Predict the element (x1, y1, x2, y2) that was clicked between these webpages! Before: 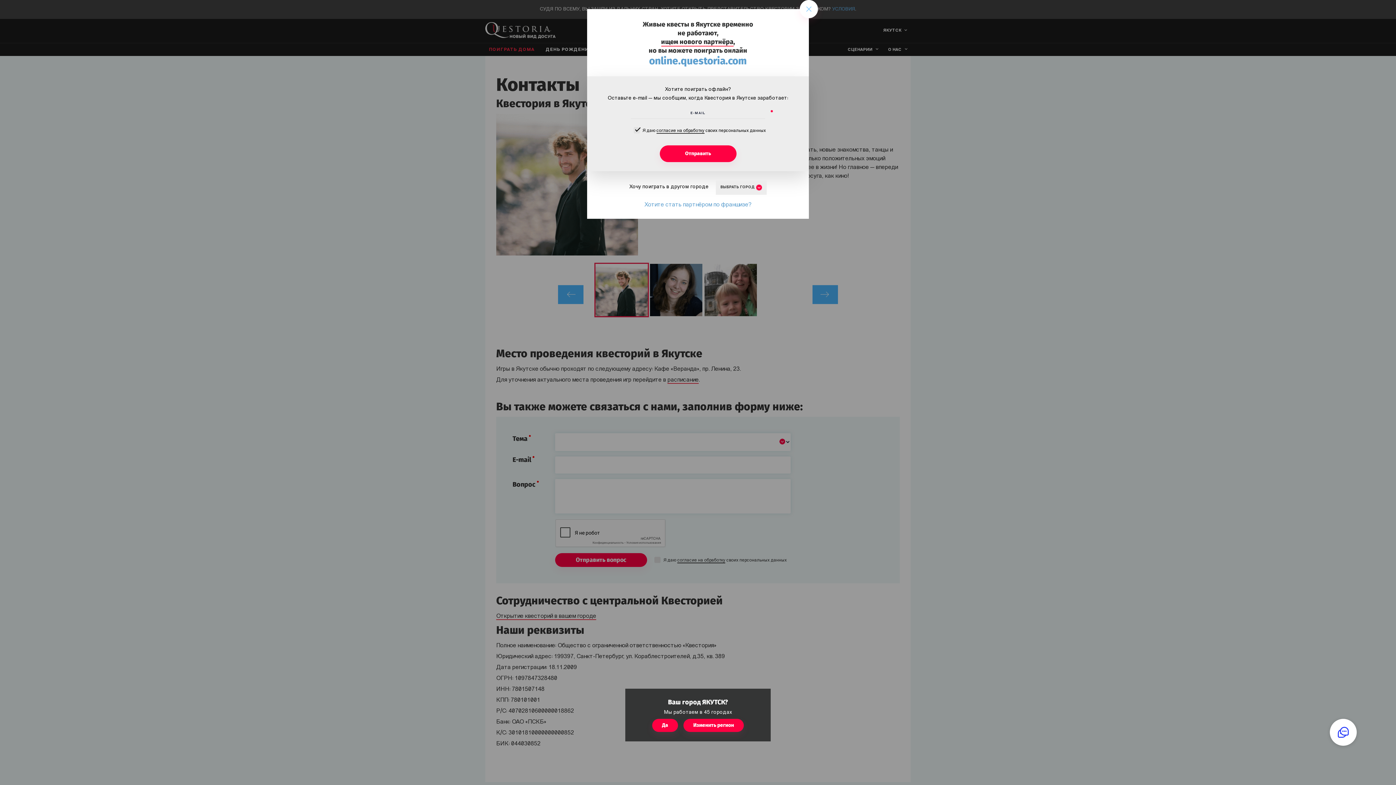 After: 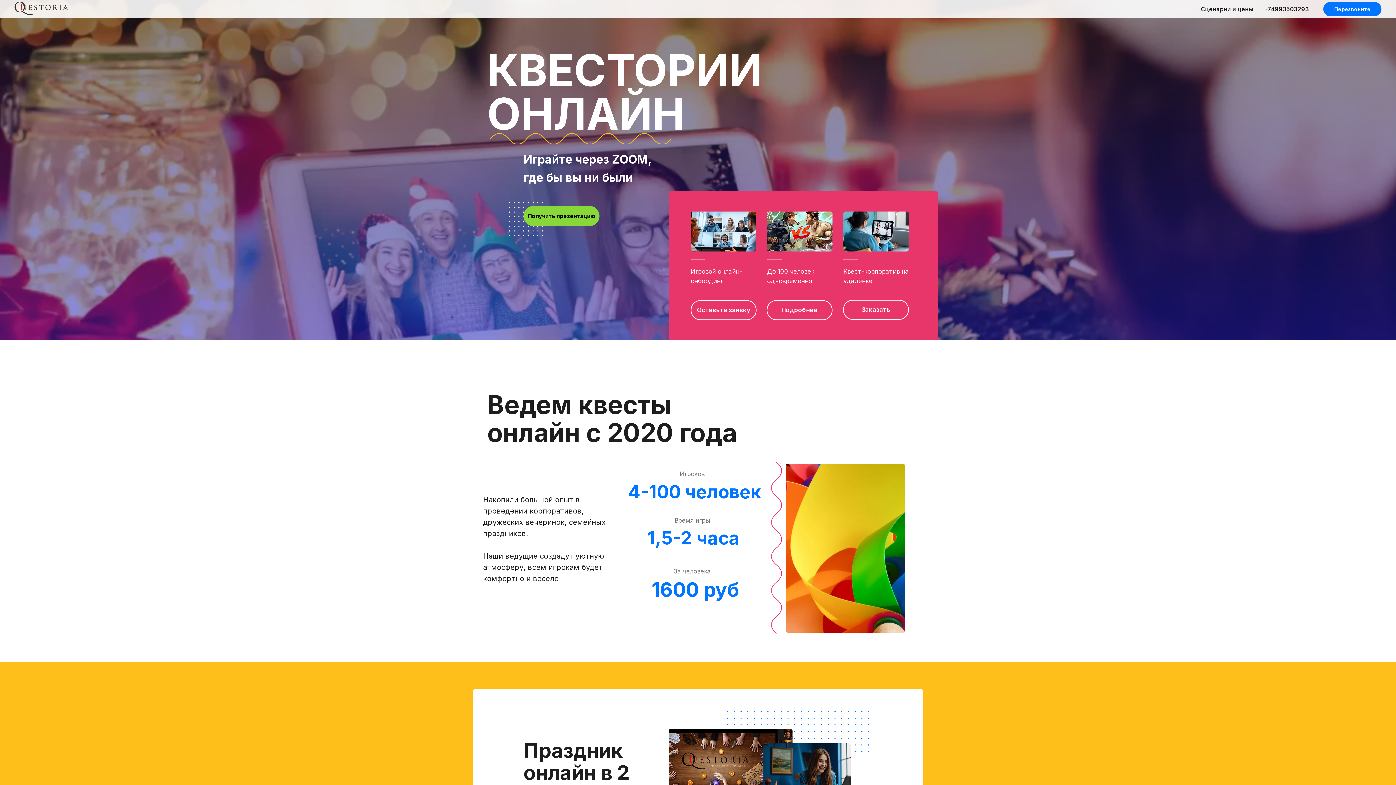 Action: label: online.questoria.com bbox: (649, 54, 747, 66)